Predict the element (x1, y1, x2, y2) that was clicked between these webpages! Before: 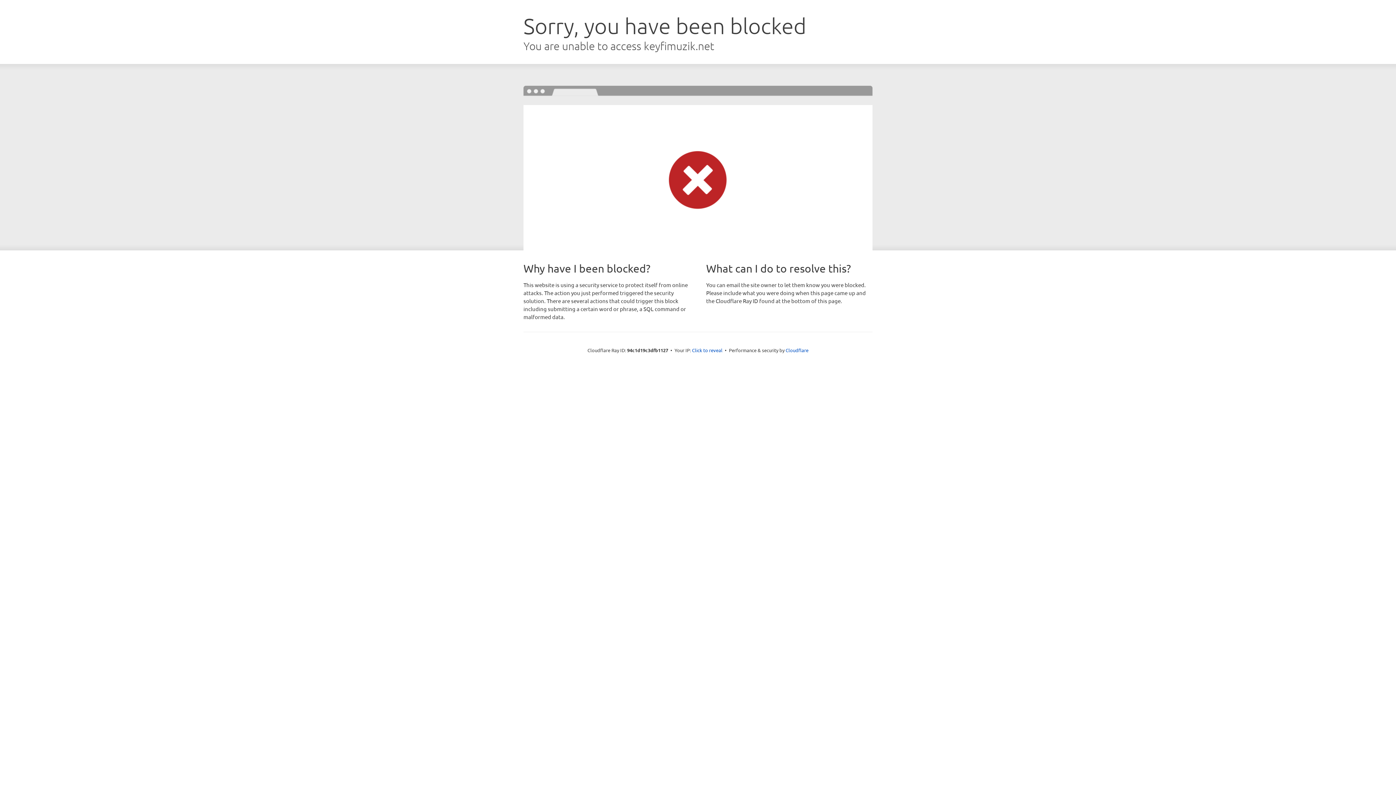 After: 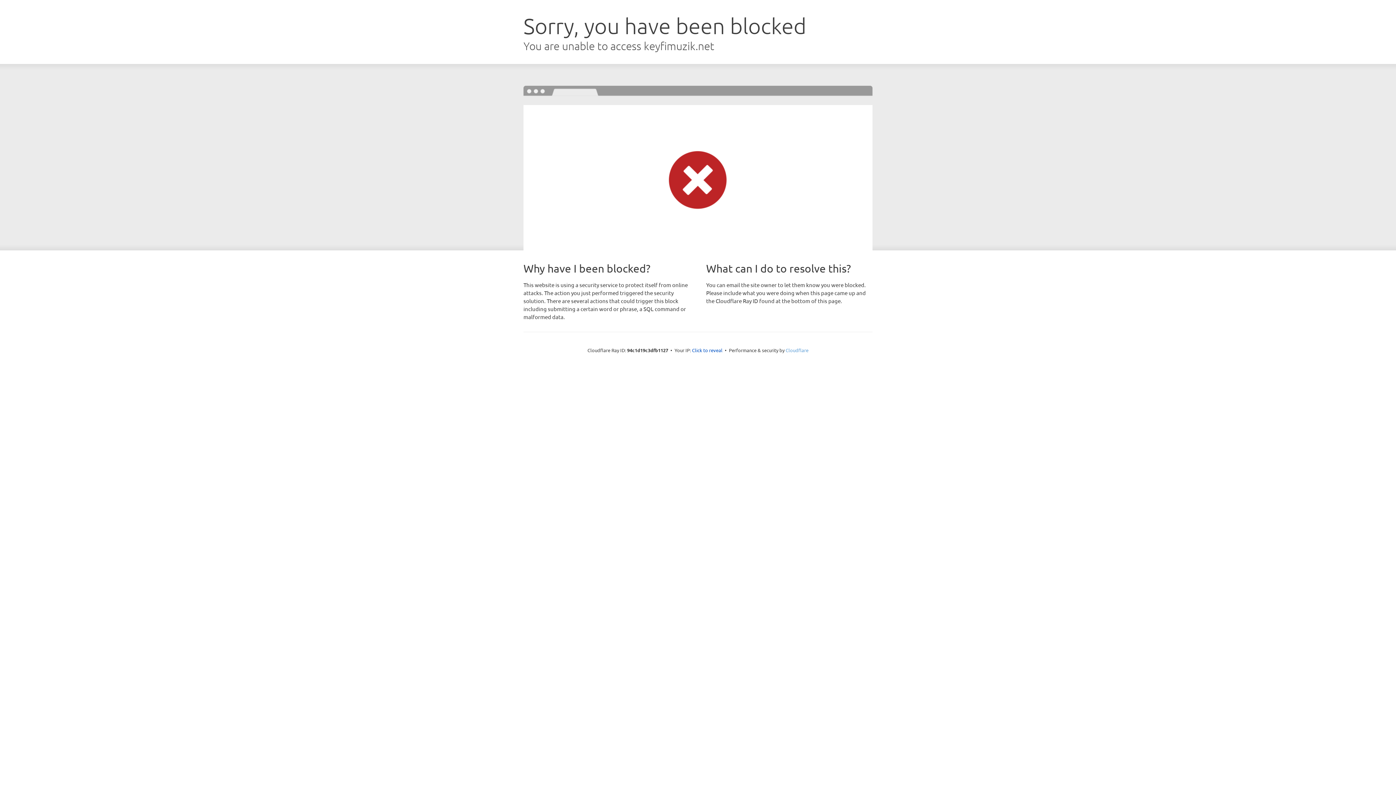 Action: bbox: (785, 347, 808, 353) label: Cloudflare